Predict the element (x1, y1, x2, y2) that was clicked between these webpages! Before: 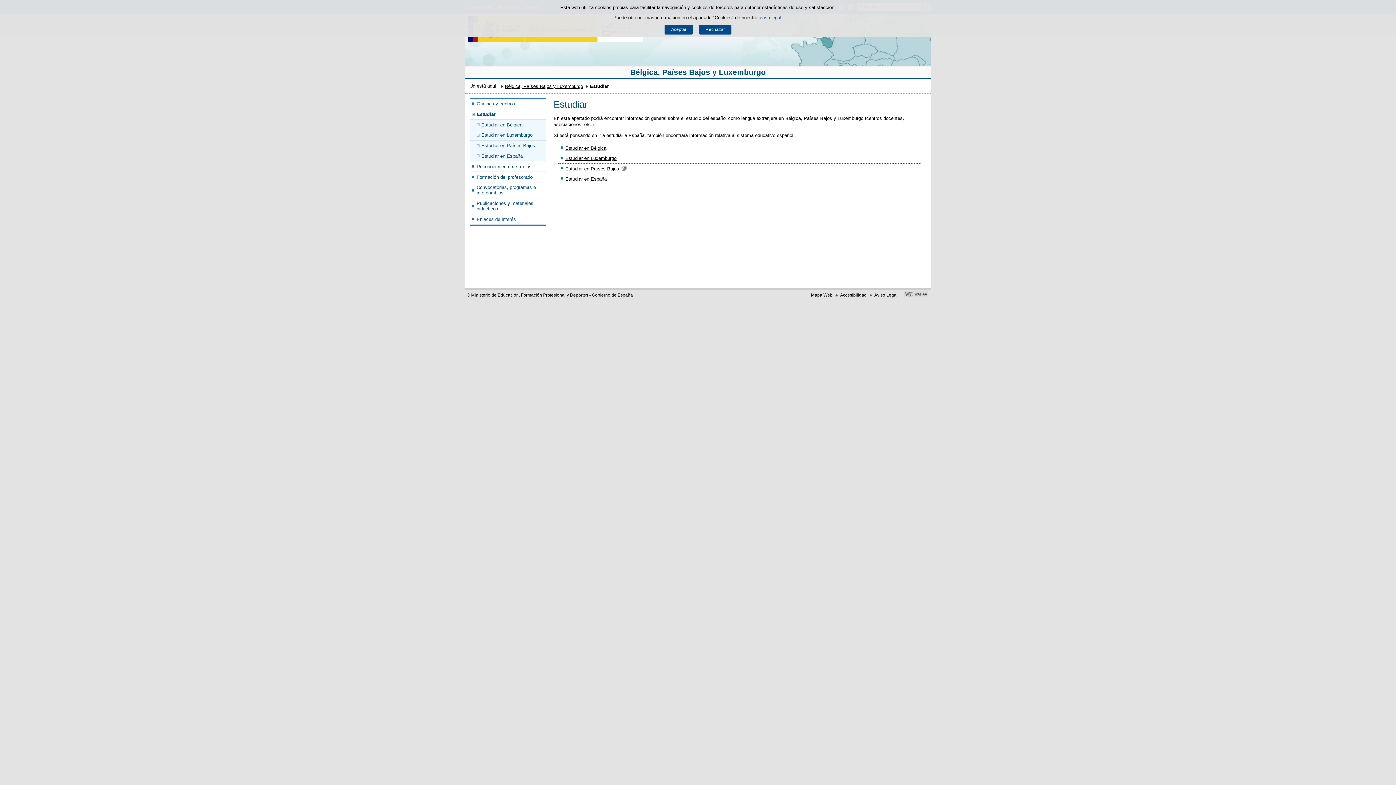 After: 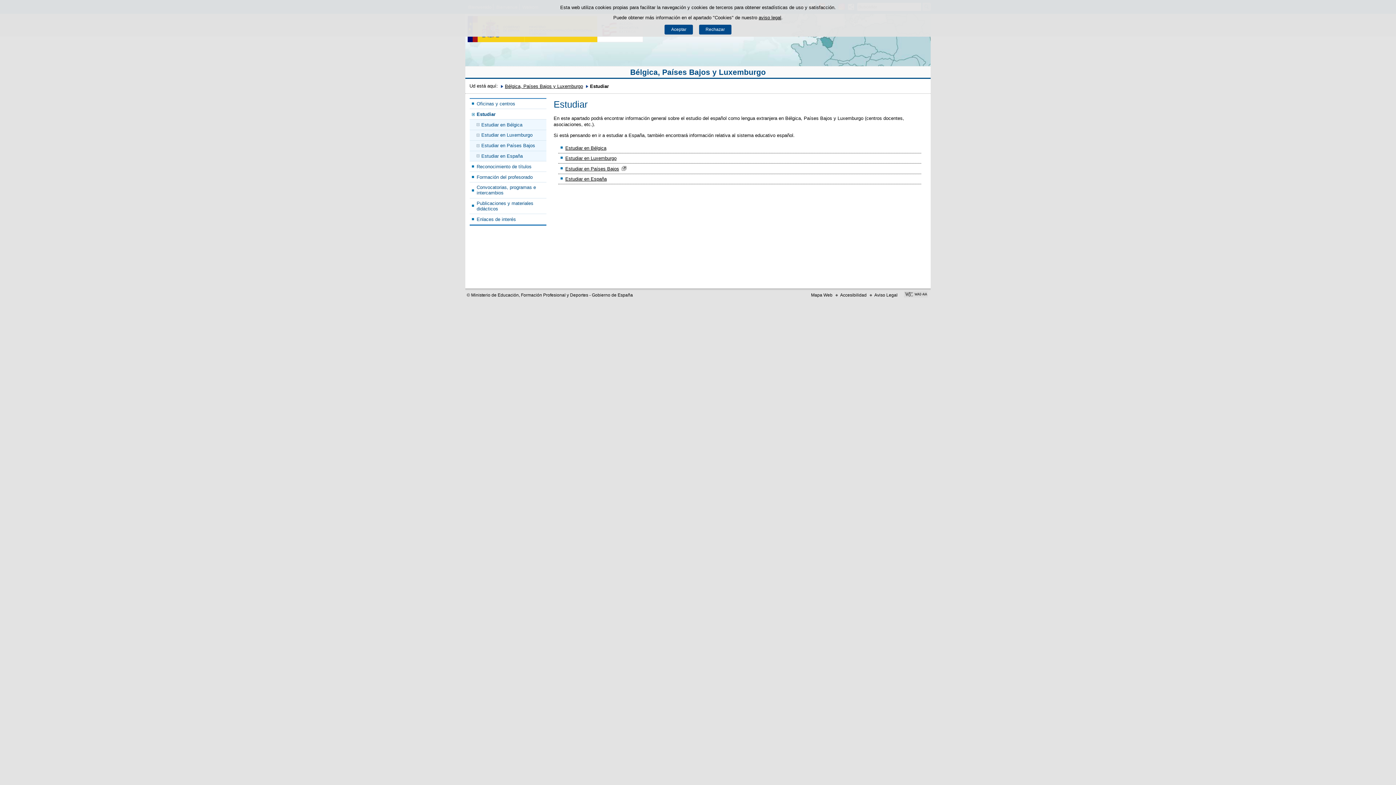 Action: bbox: (758, 14, 781, 20) label: aviso legal